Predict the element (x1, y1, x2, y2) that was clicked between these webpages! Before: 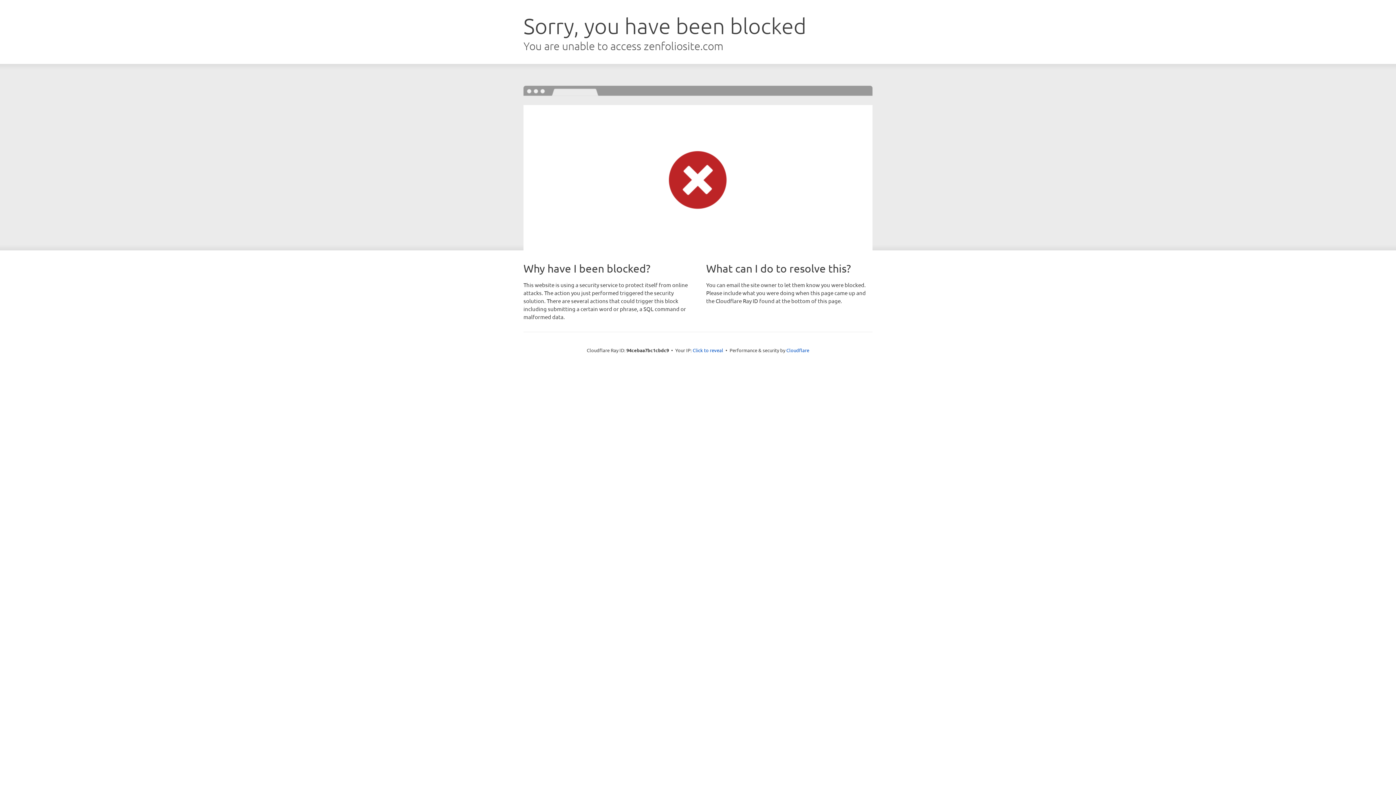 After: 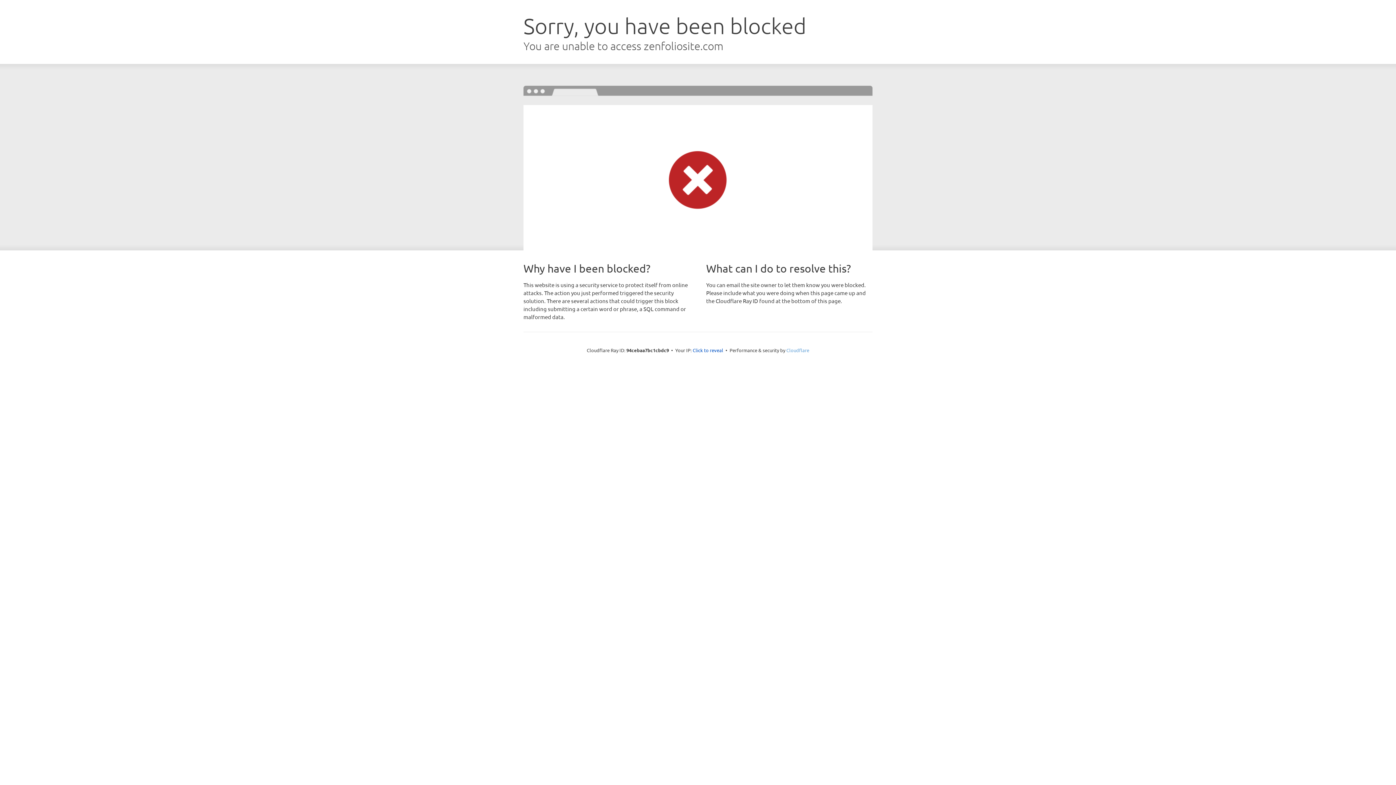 Action: label: Cloudflare bbox: (786, 347, 809, 353)